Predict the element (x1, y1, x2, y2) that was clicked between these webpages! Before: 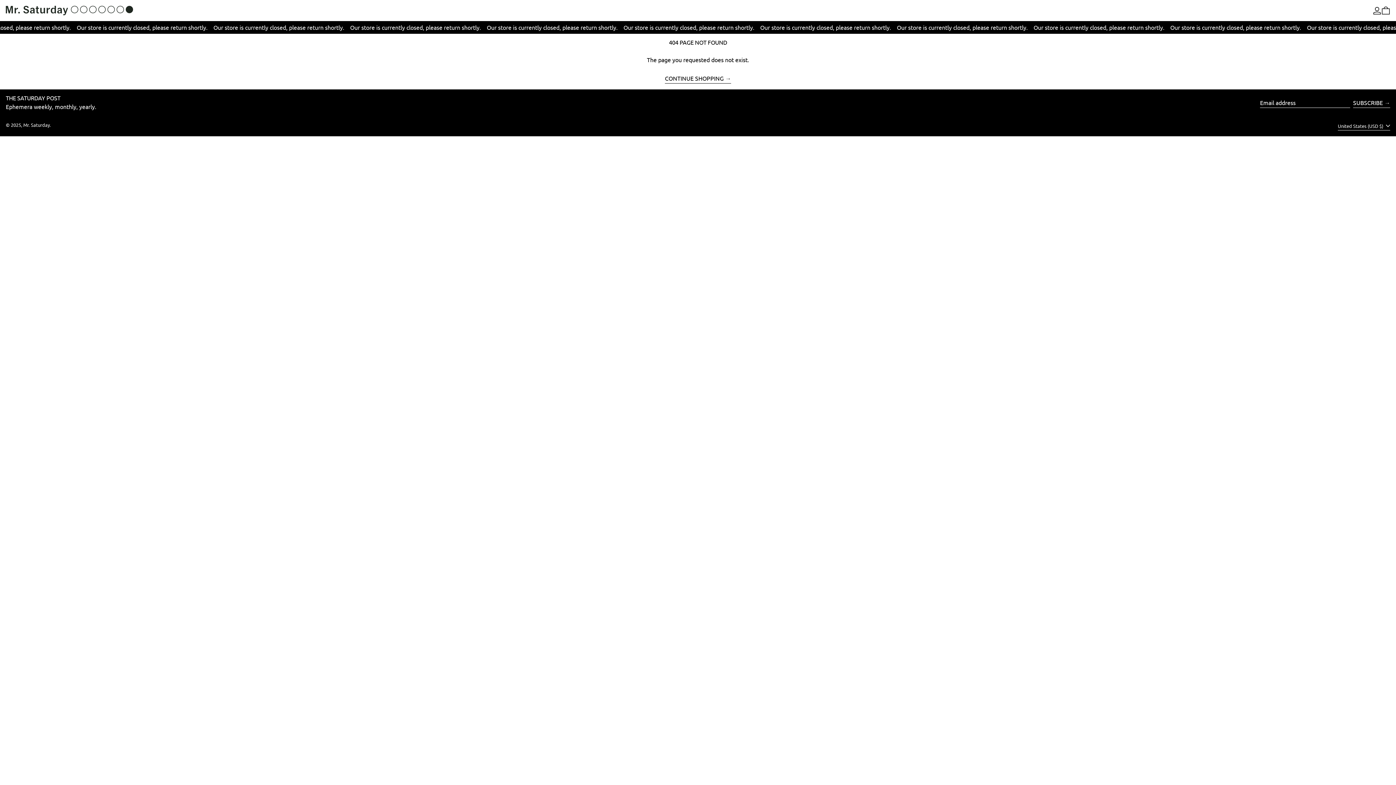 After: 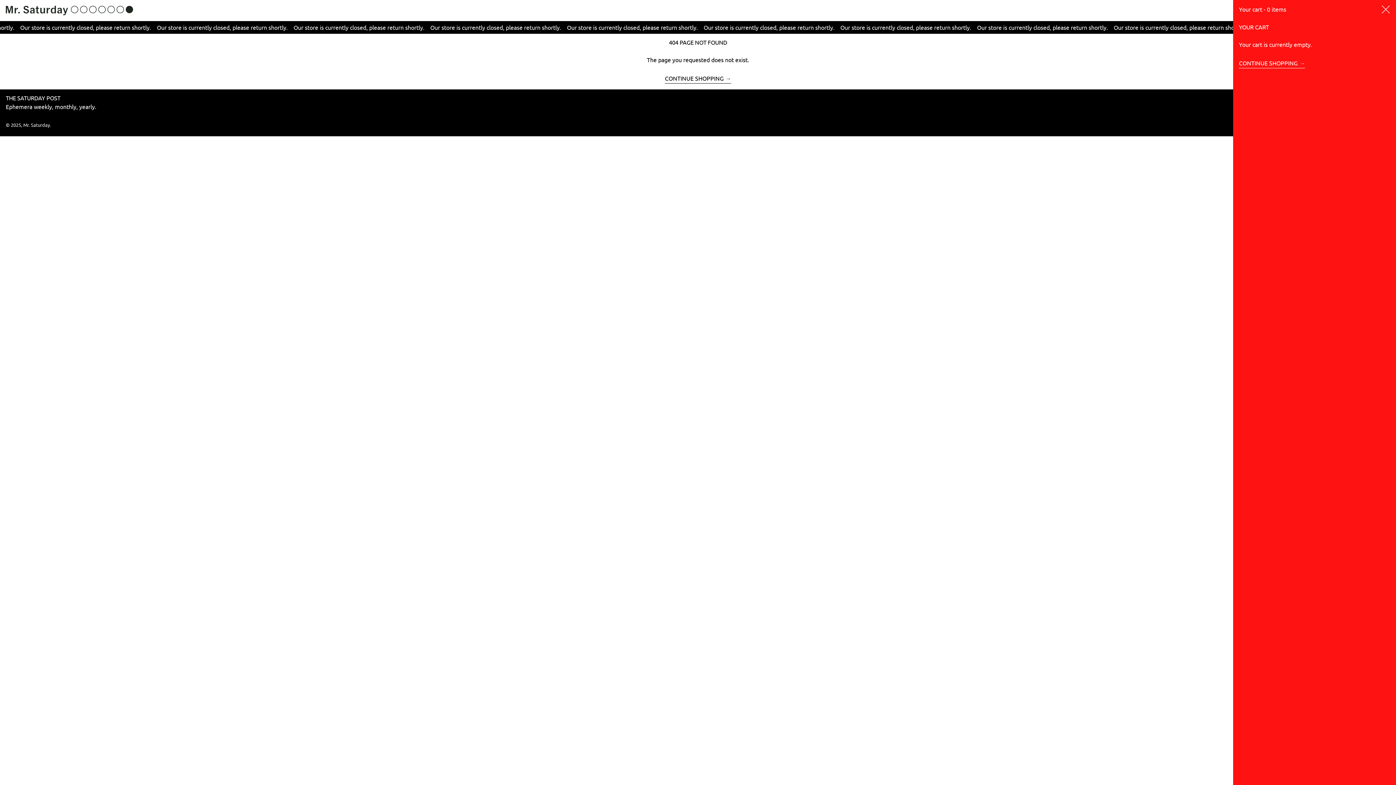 Action: bbox: (1381, 0, 1390, 21) label: 0 ITEMS